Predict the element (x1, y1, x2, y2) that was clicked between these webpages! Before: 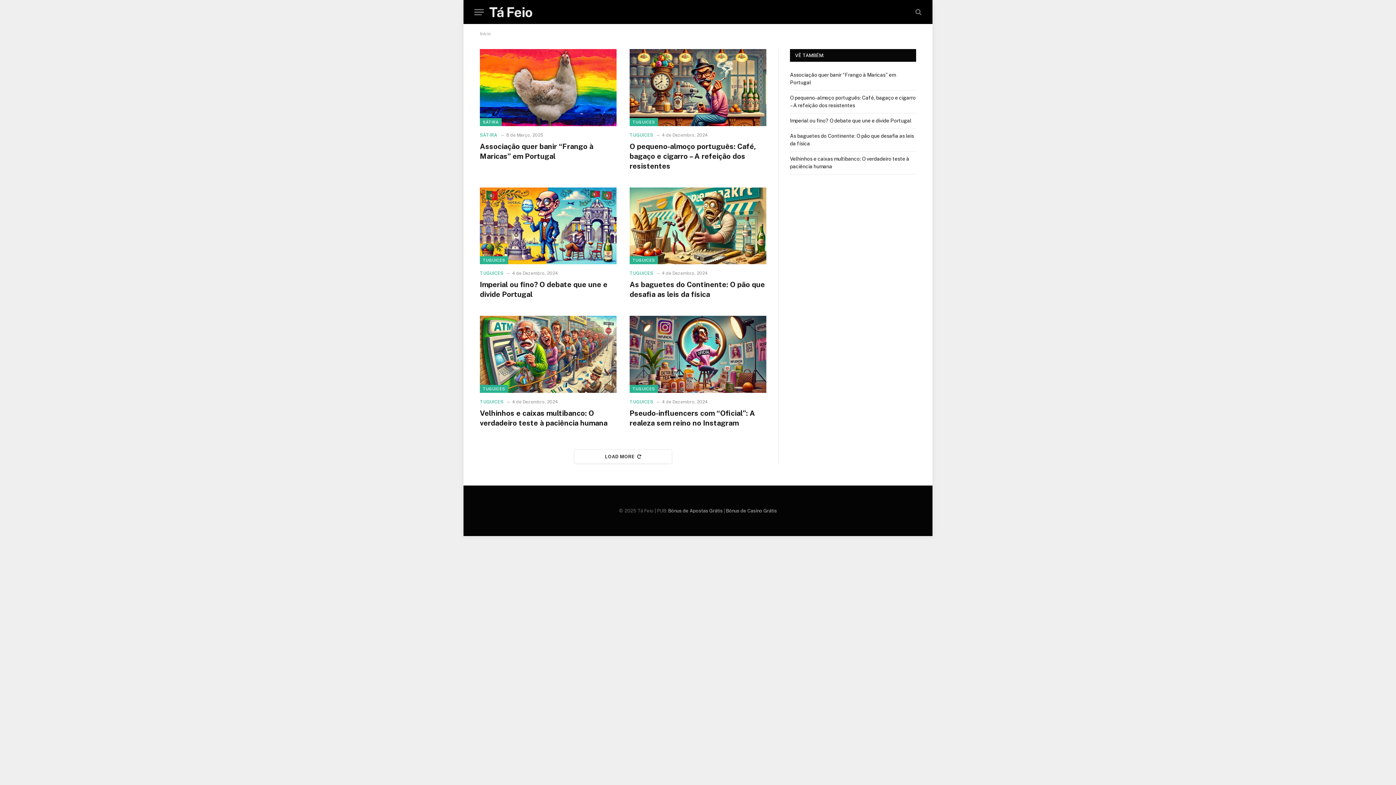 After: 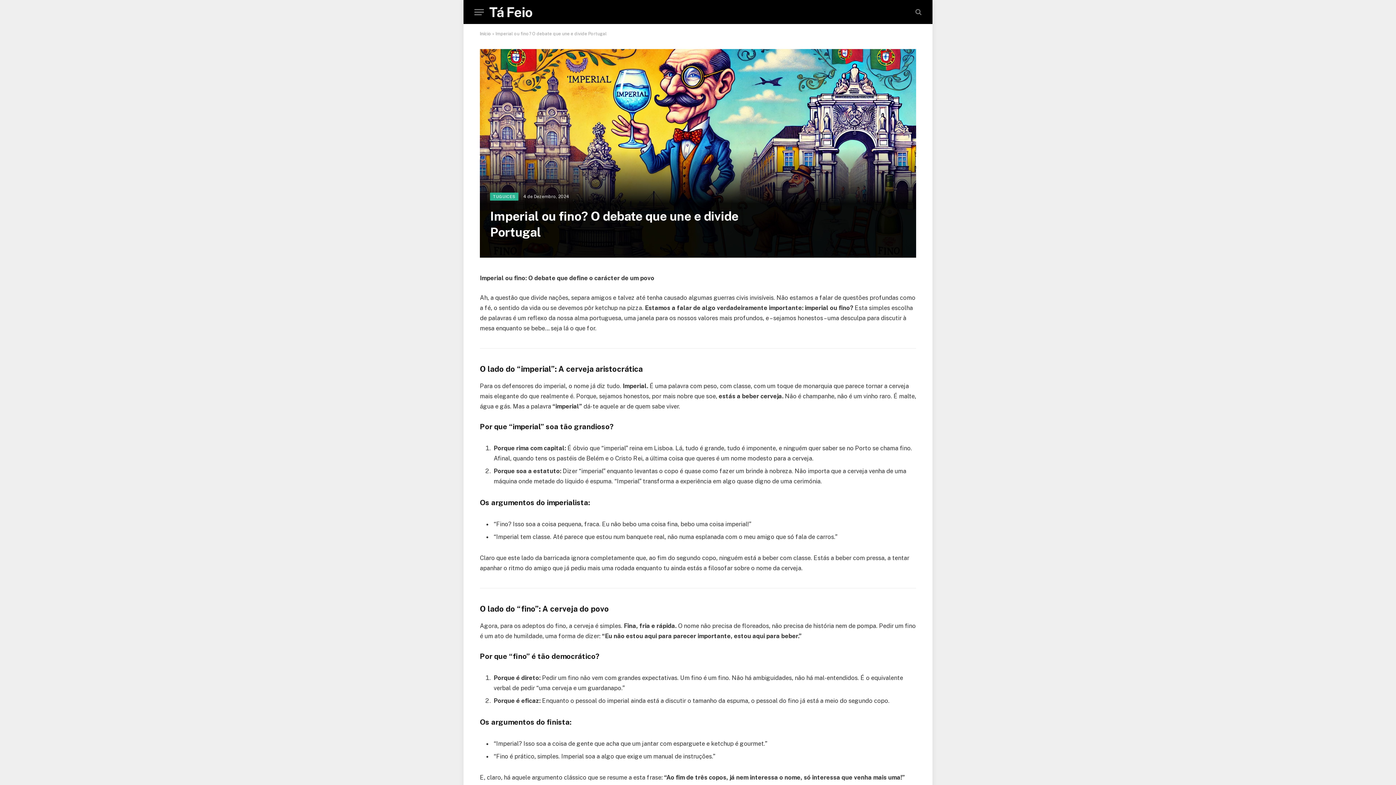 Action: label: Imperial ou fino? O debate que une e divide Portugal bbox: (480, 280, 616, 299)